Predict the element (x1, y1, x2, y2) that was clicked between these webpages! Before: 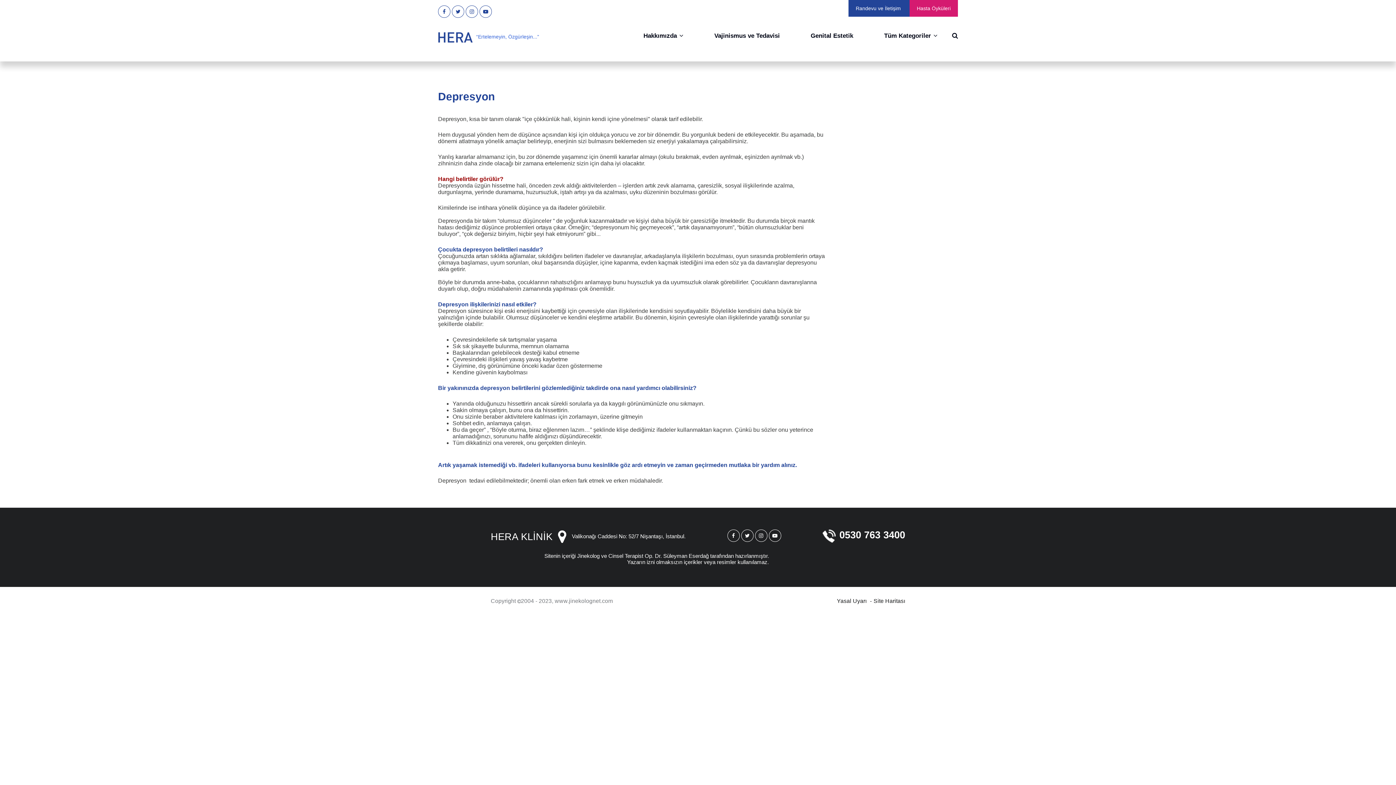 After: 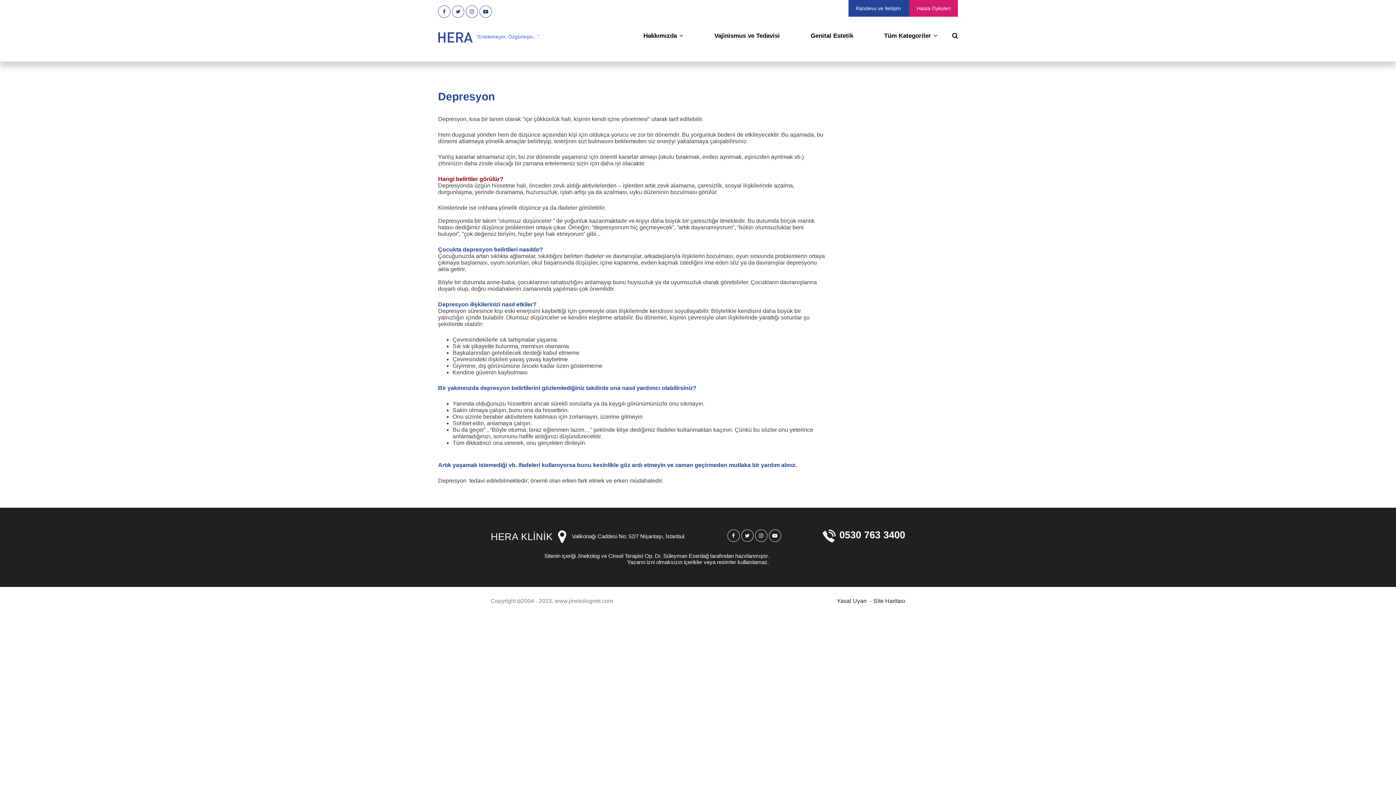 Action: bbox: (479, 5, 492, 17)